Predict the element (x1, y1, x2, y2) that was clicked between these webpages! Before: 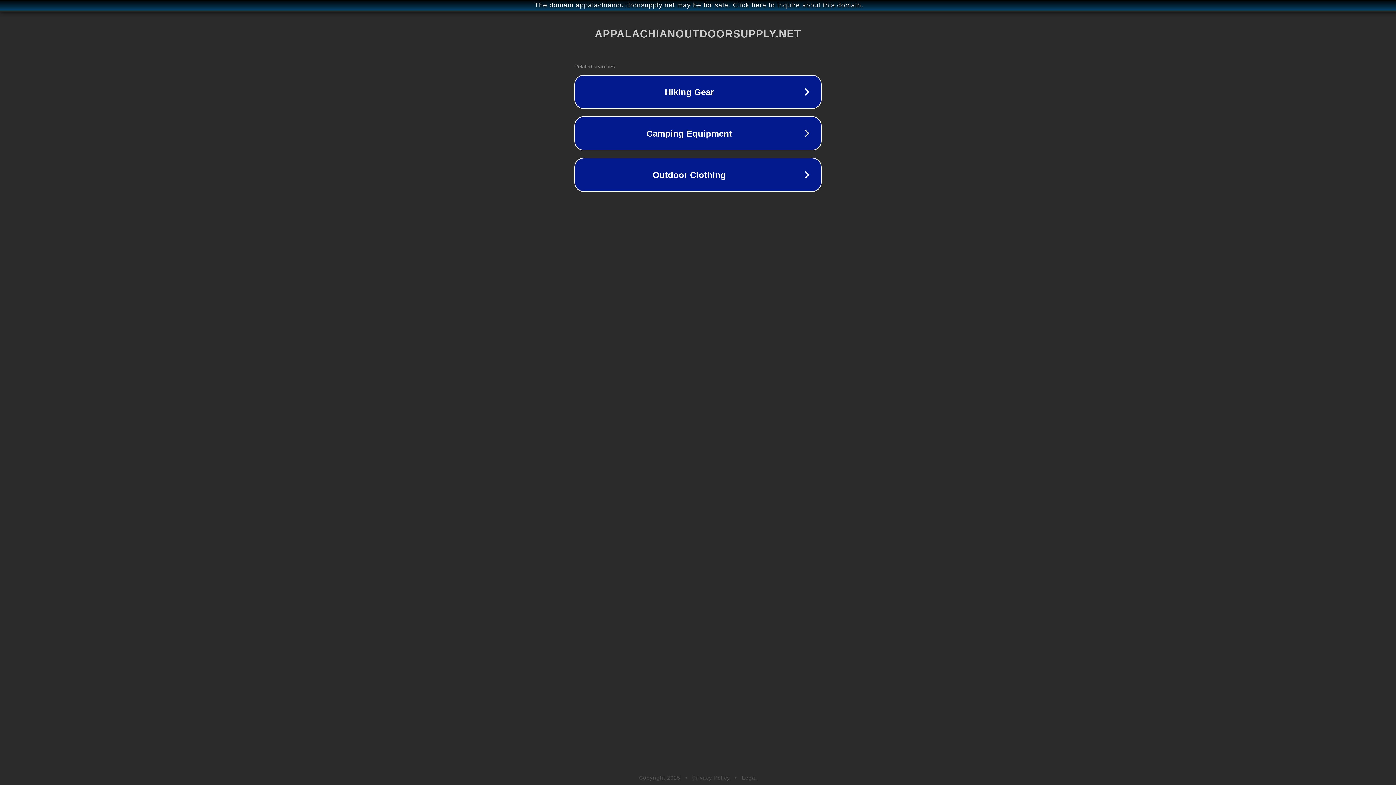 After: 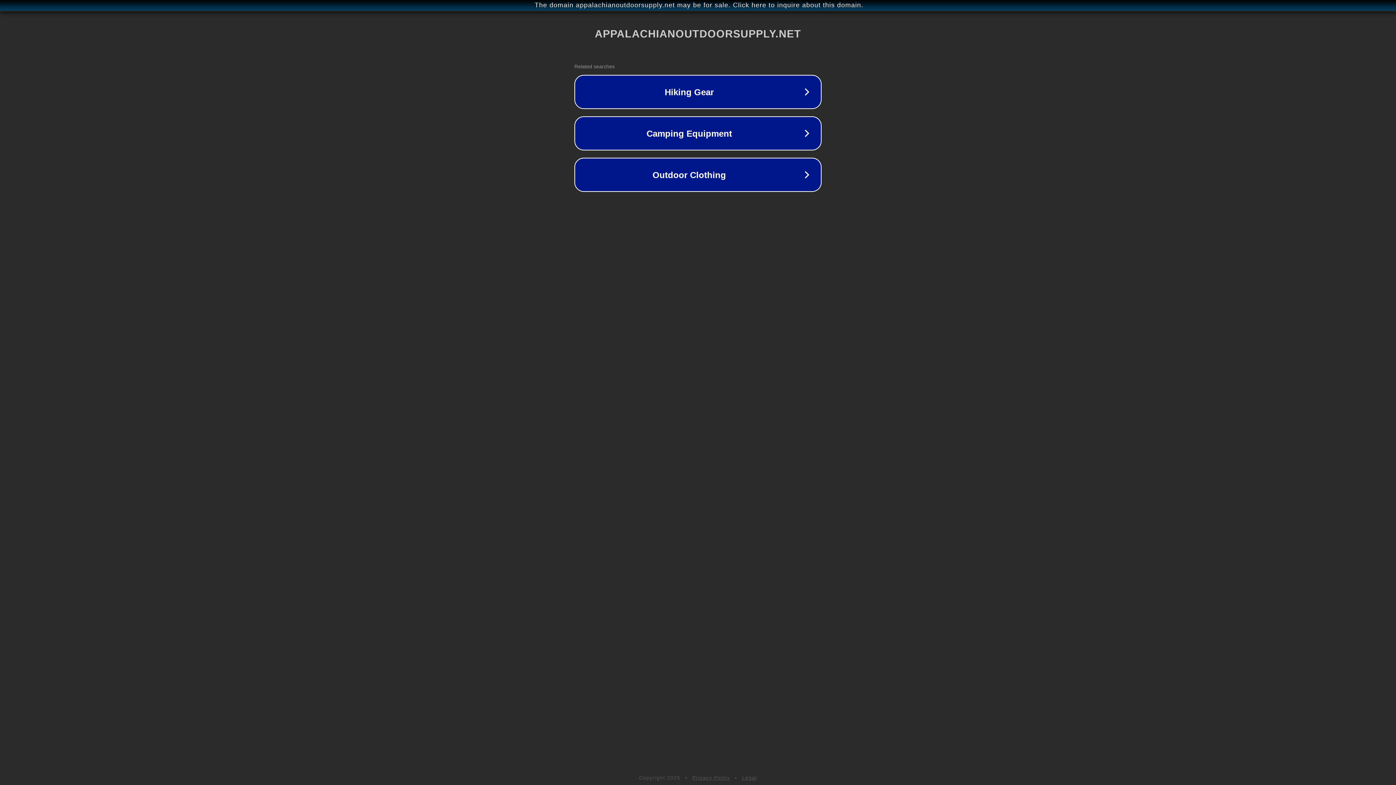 Action: label: Privacy Policy bbox: (692, 775, 730, 781)